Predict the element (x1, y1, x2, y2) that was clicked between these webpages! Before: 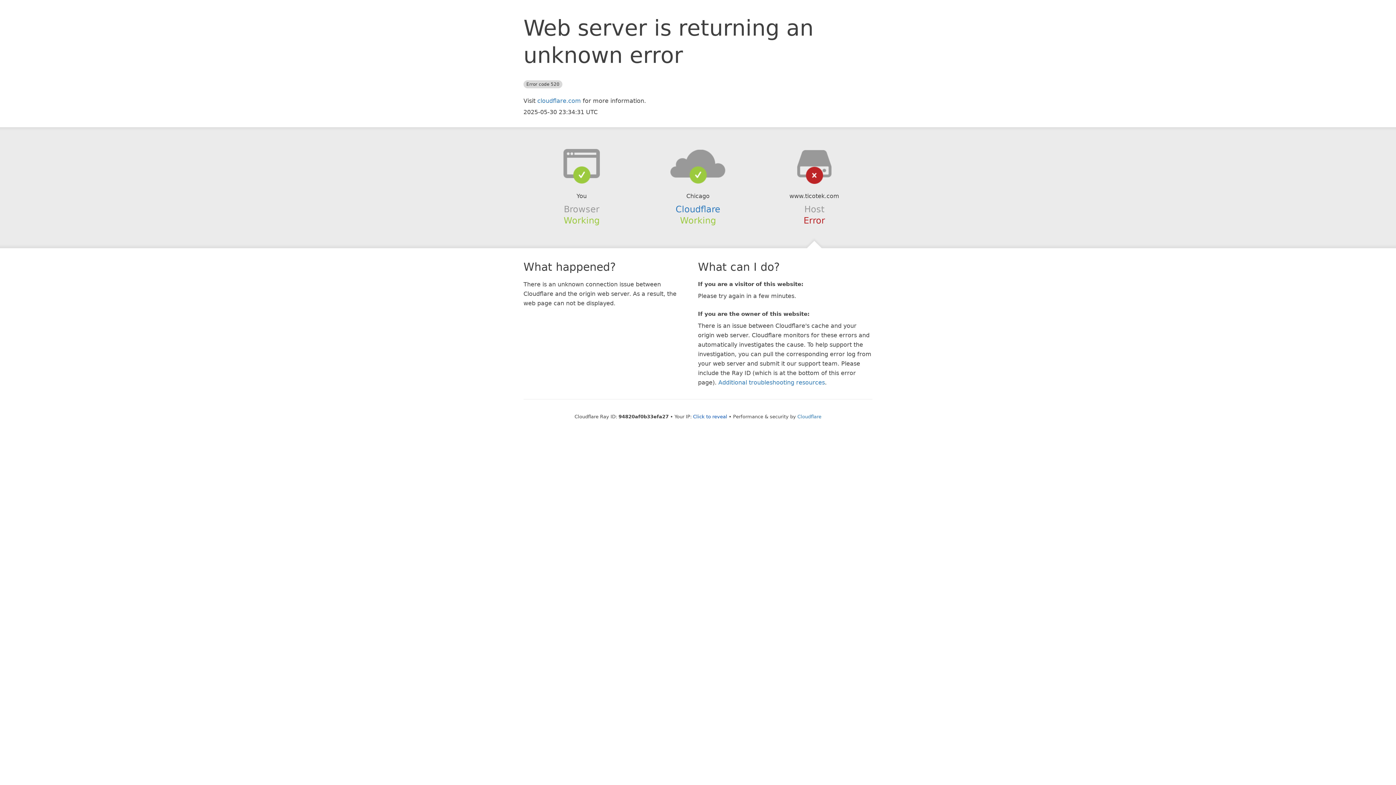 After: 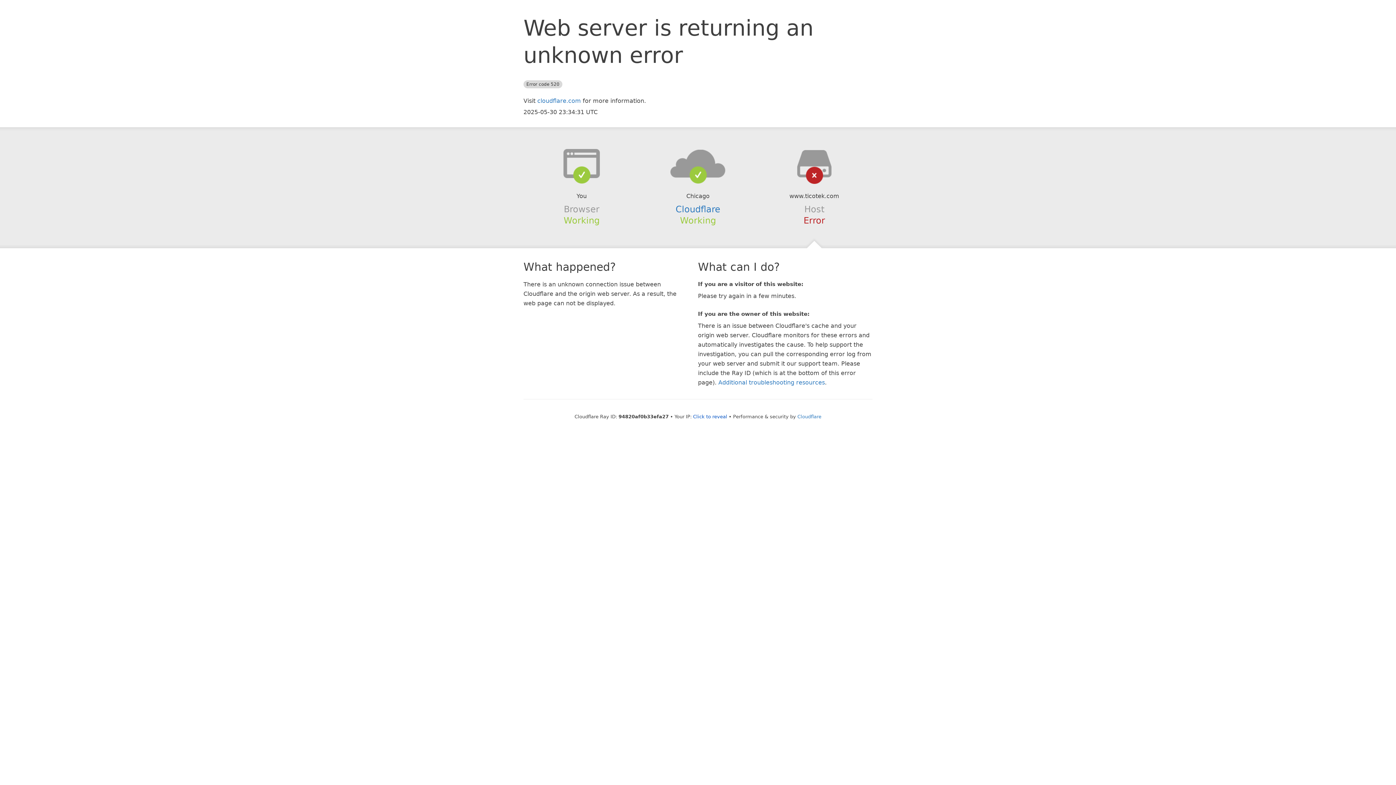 Action: bbox: (639, 148, 756, 178)